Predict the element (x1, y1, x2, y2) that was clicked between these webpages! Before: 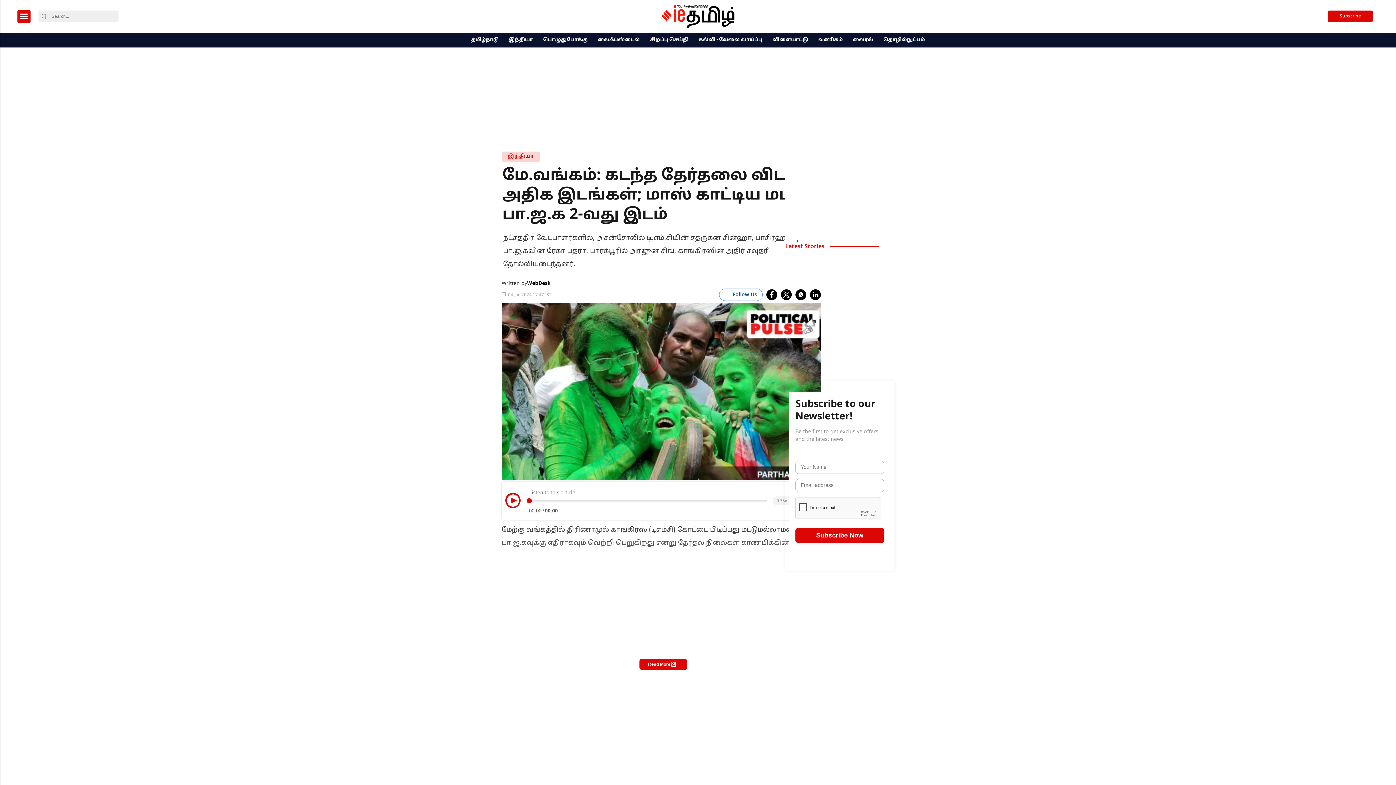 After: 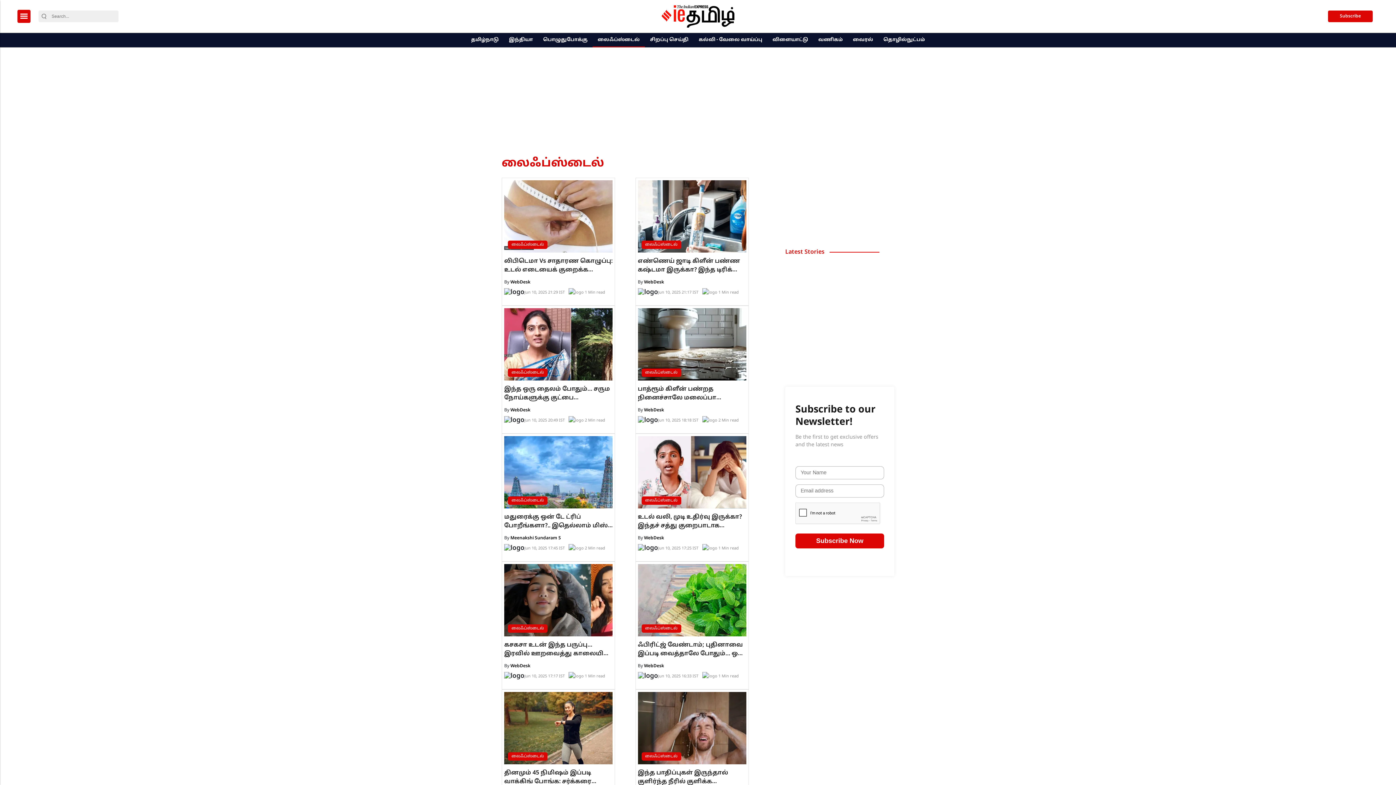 Action: bbox: (595, 33, 642, 47) label: லைஃப்ஸ்டைல்